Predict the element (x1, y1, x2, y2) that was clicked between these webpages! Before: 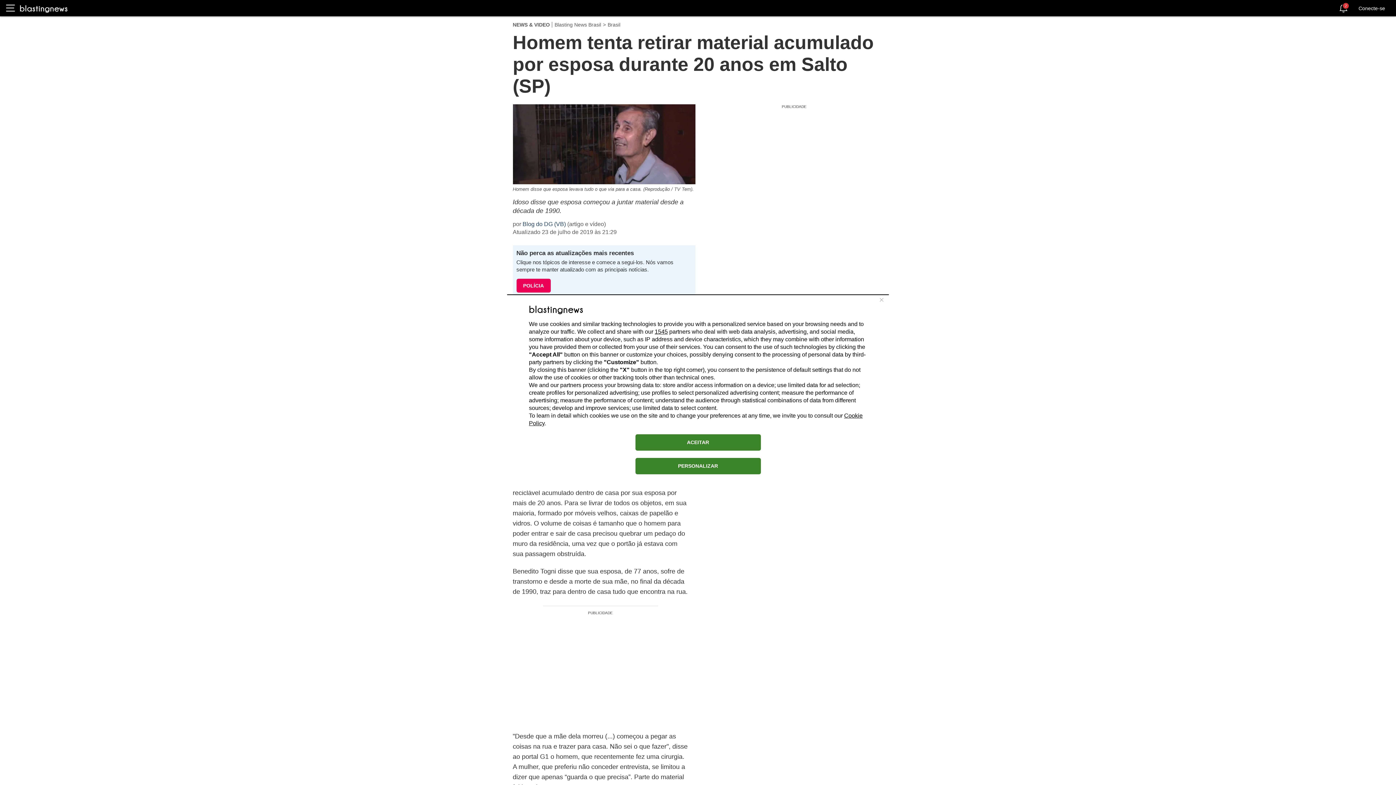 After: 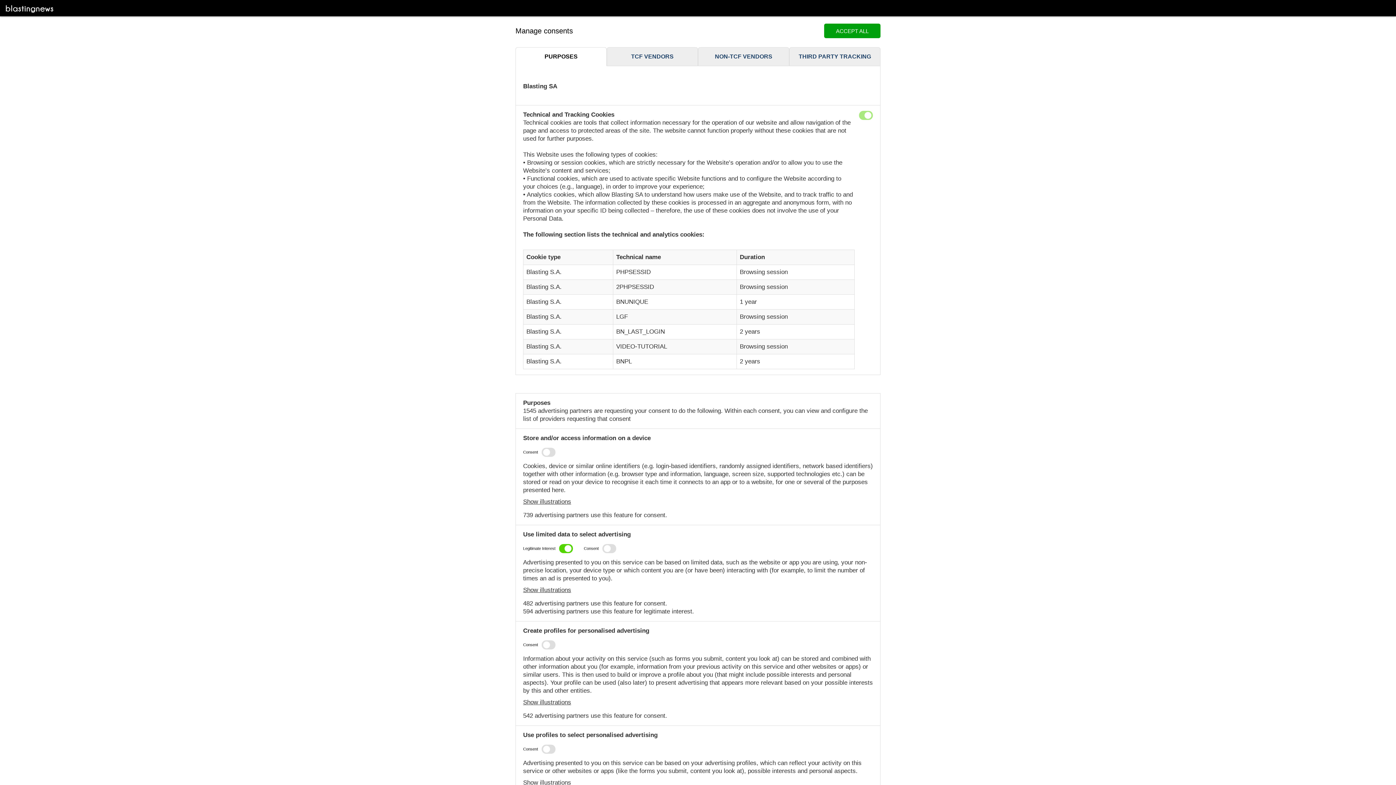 Action: bbox: (635, 458, 760, 474) label: PERSONALIZAR